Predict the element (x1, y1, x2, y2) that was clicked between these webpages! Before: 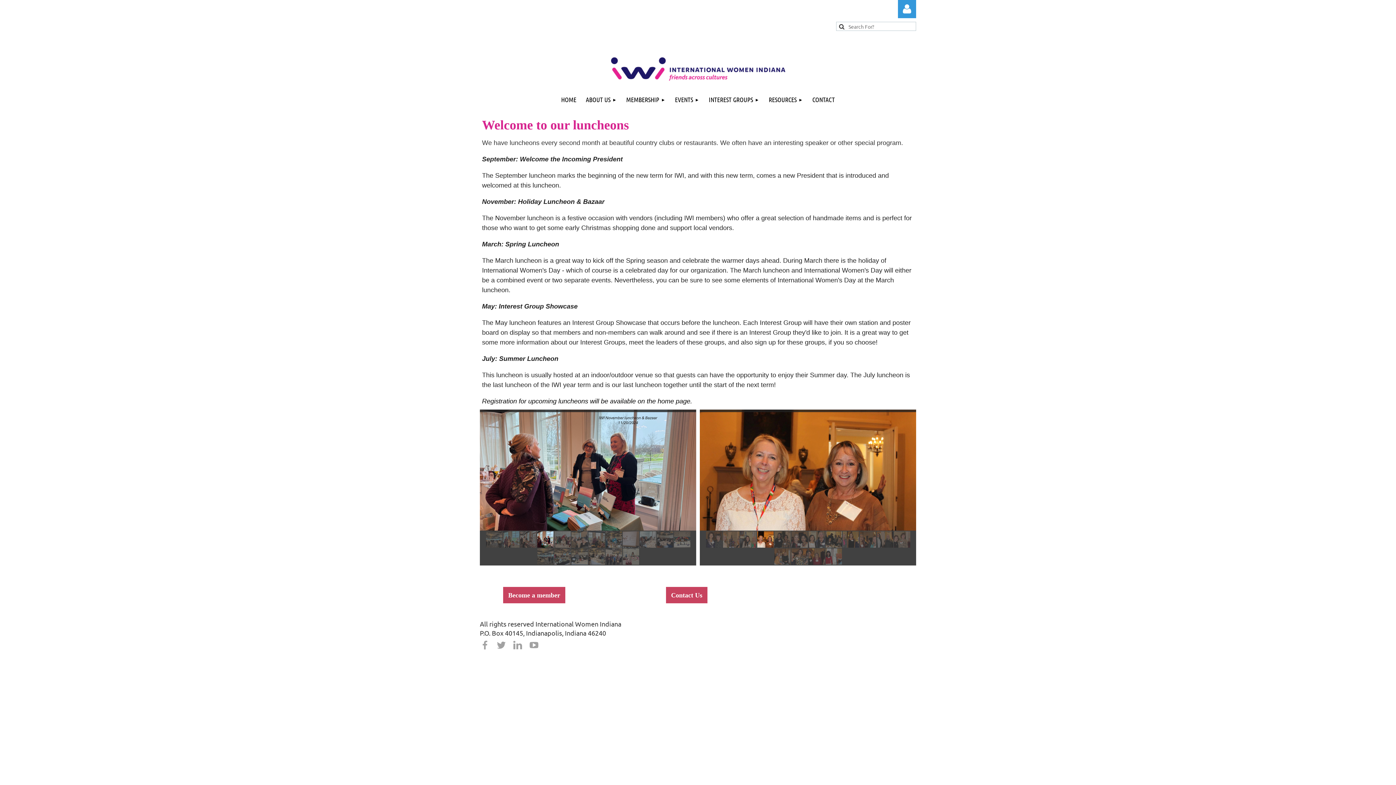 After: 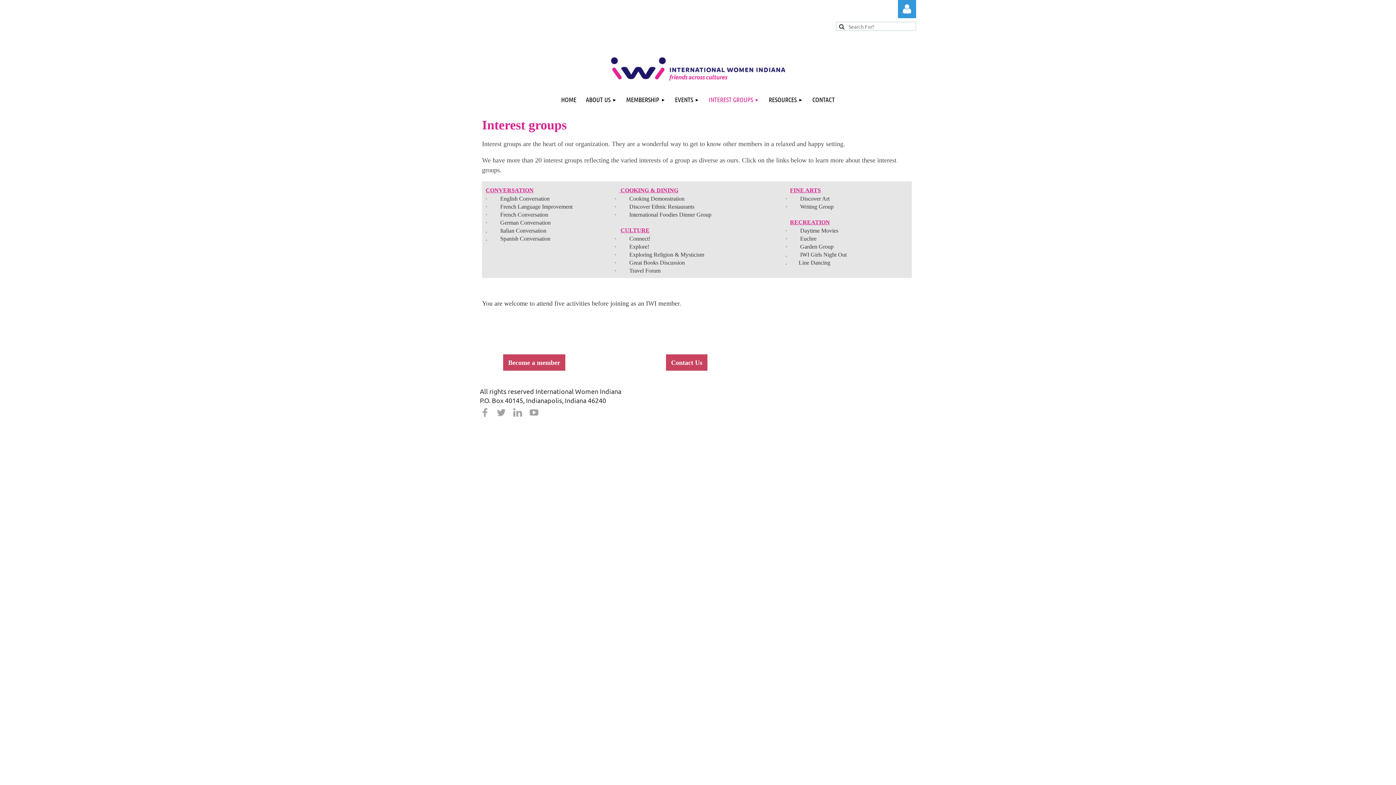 Action: bbox: (704, 85, 764, 114) label: INTEREST GROUPS